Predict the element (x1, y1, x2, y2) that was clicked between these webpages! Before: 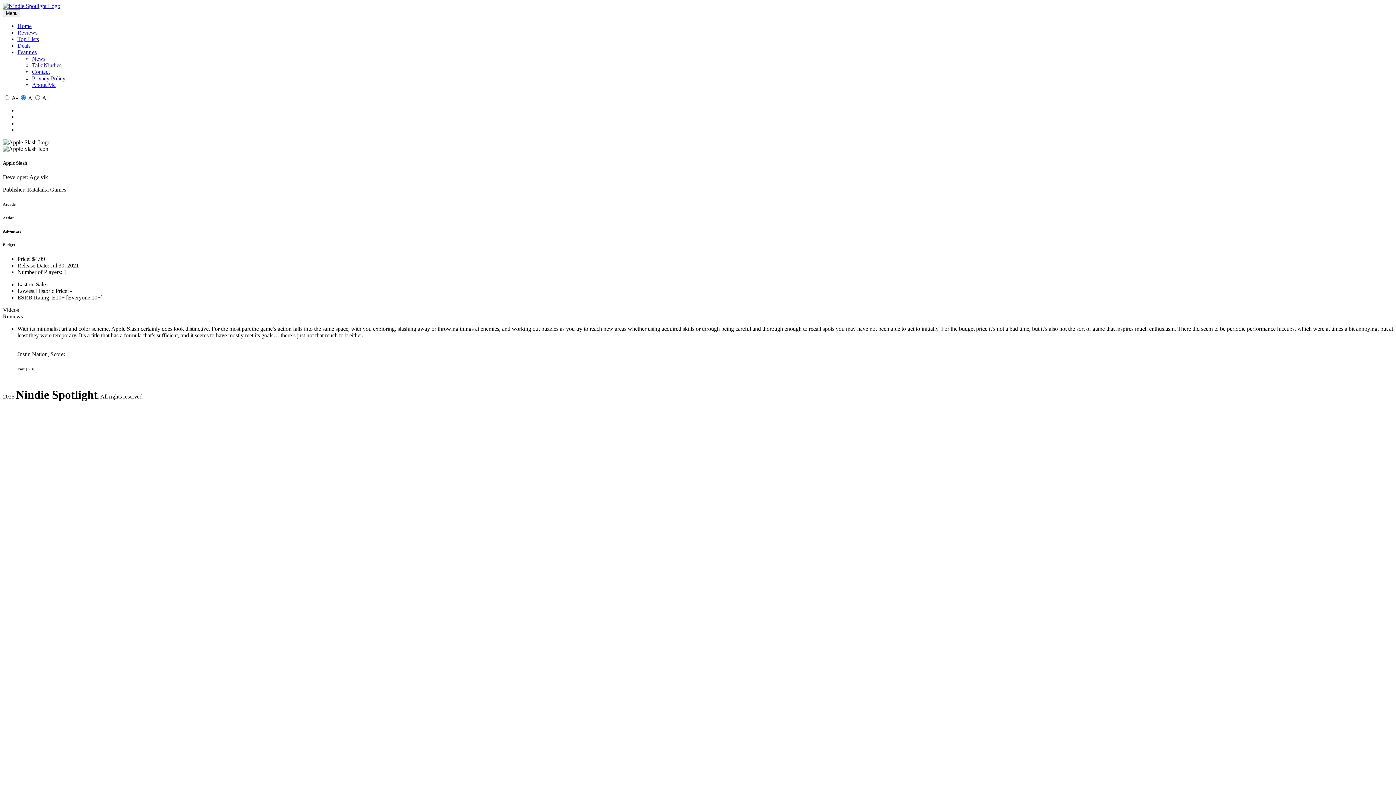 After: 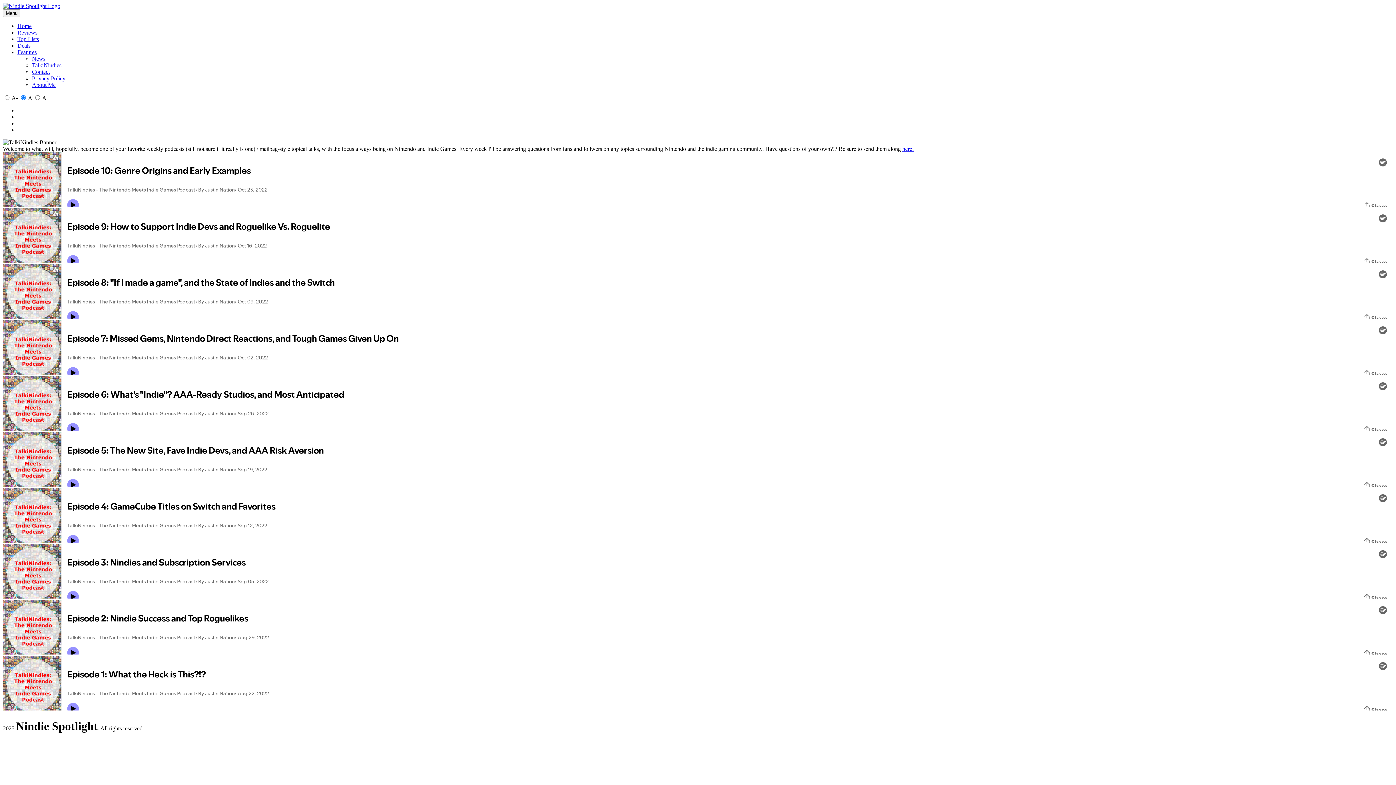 Action: label: TalkiNindies bbox: (32, 62, 61, 68)